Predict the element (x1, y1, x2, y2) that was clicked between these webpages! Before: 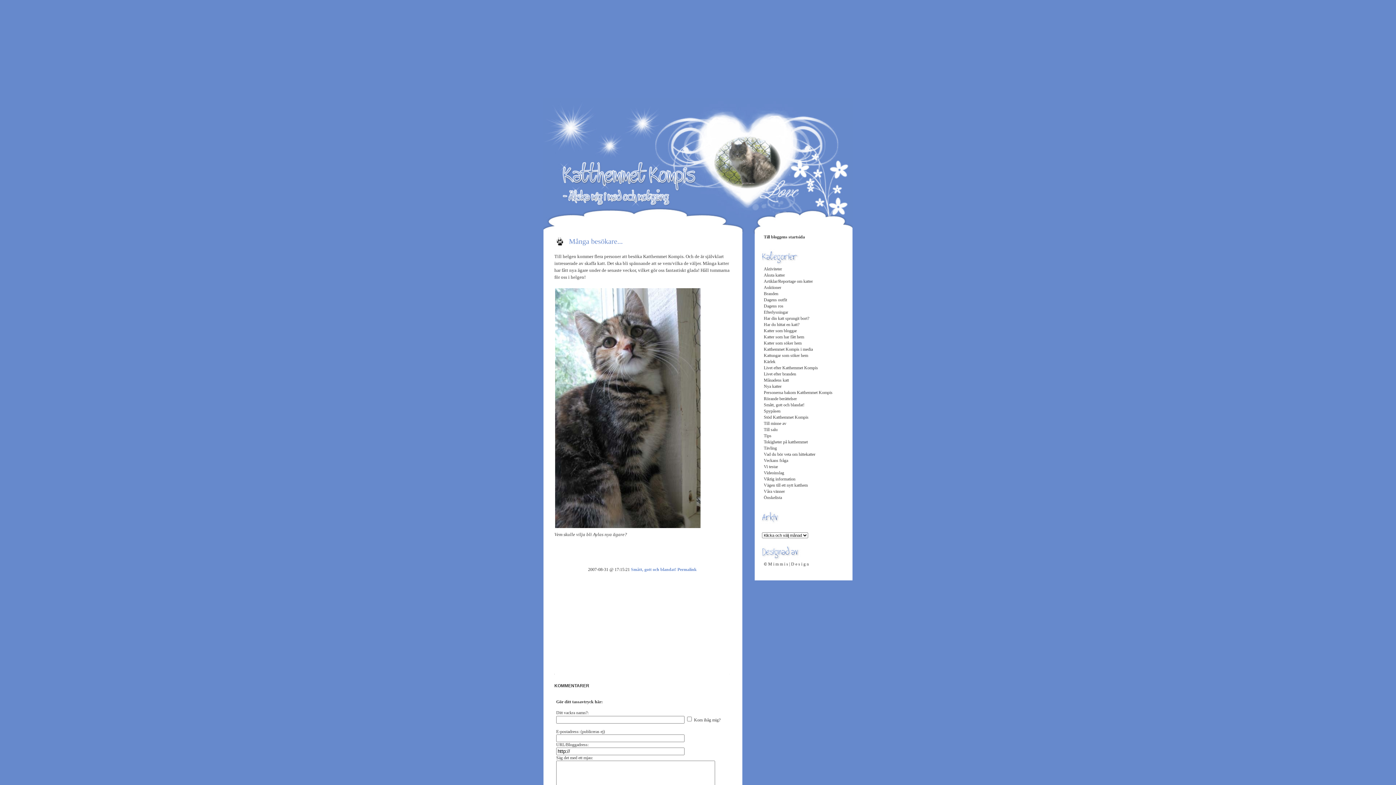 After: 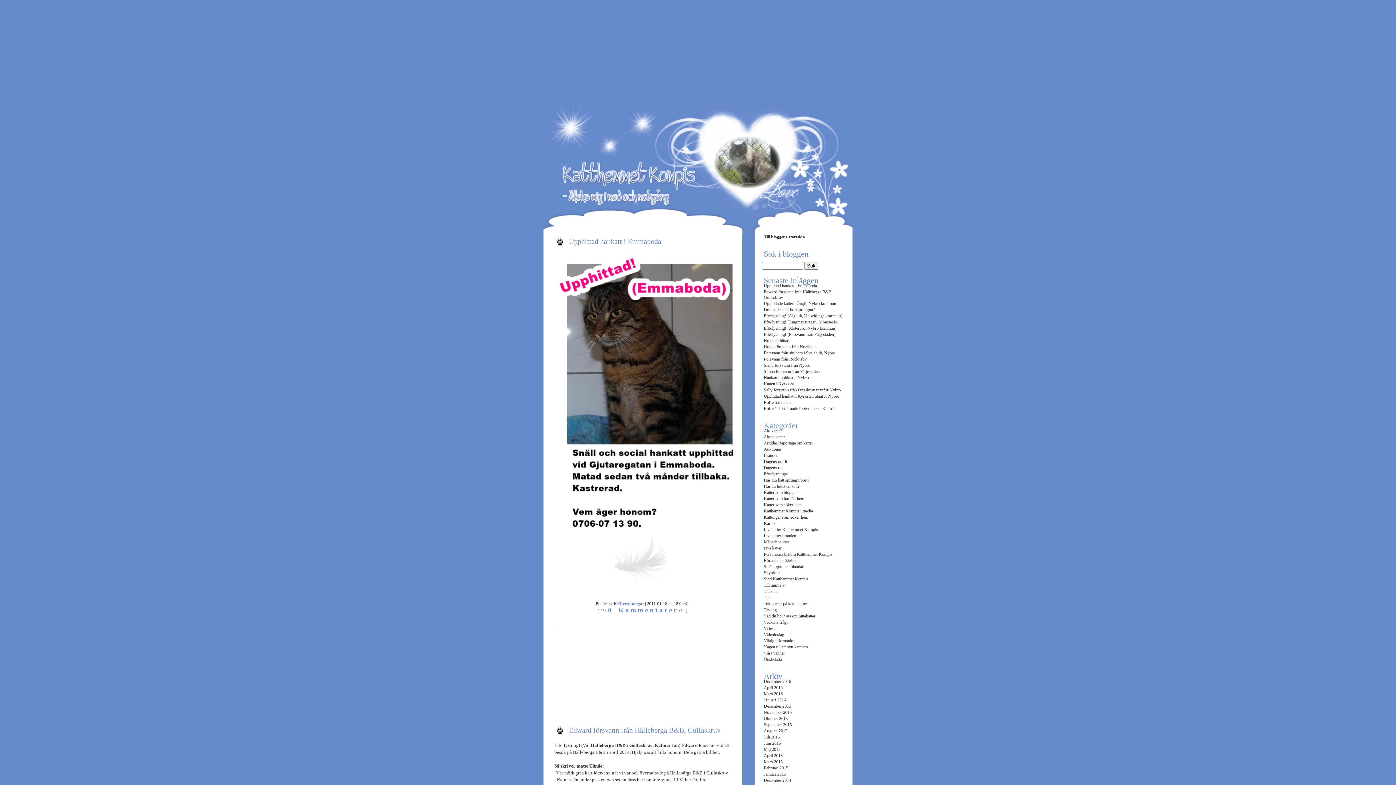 Action: label: Efterlysningar bbox: (764, 309, 788, 314)